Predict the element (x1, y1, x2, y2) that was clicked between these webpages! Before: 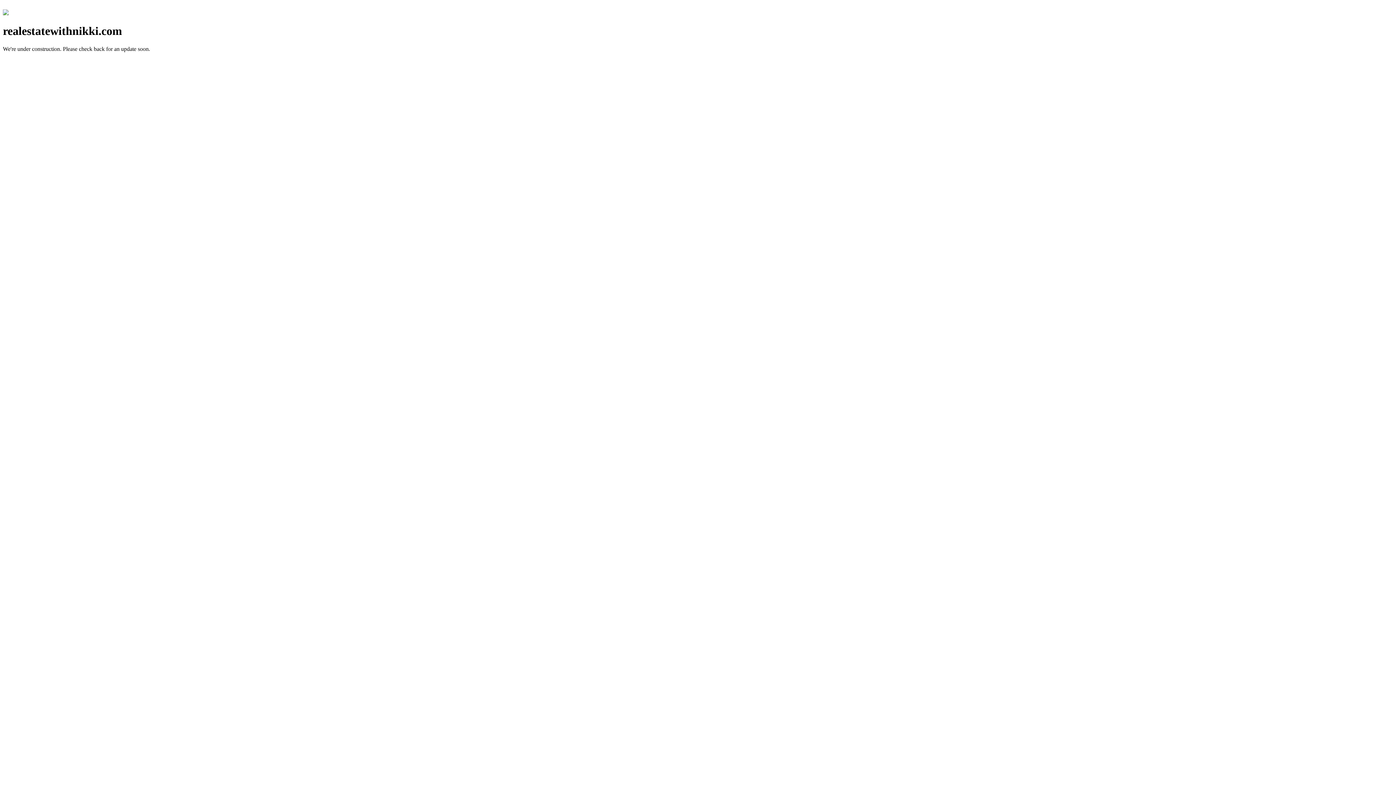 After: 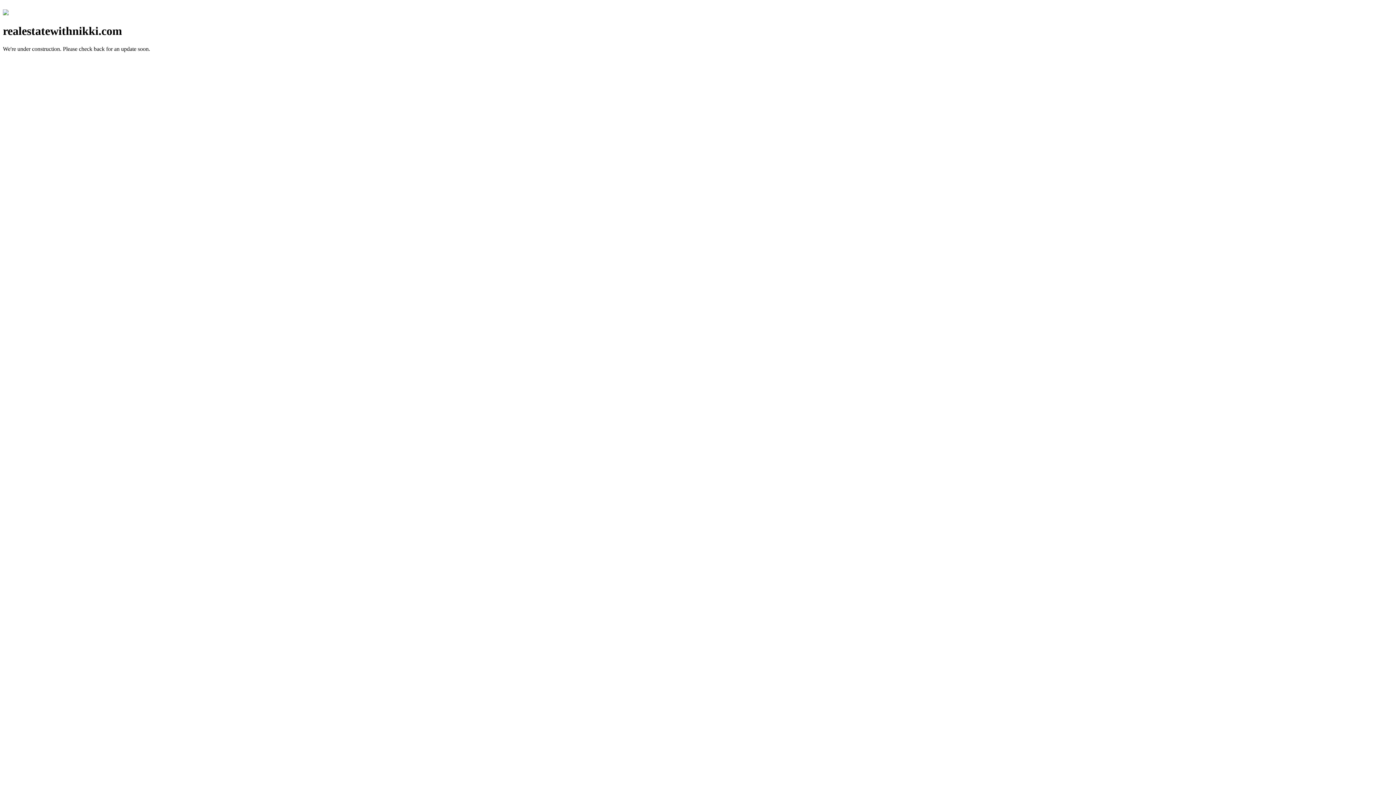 Action: bbox: (2, 10, 8, 16)